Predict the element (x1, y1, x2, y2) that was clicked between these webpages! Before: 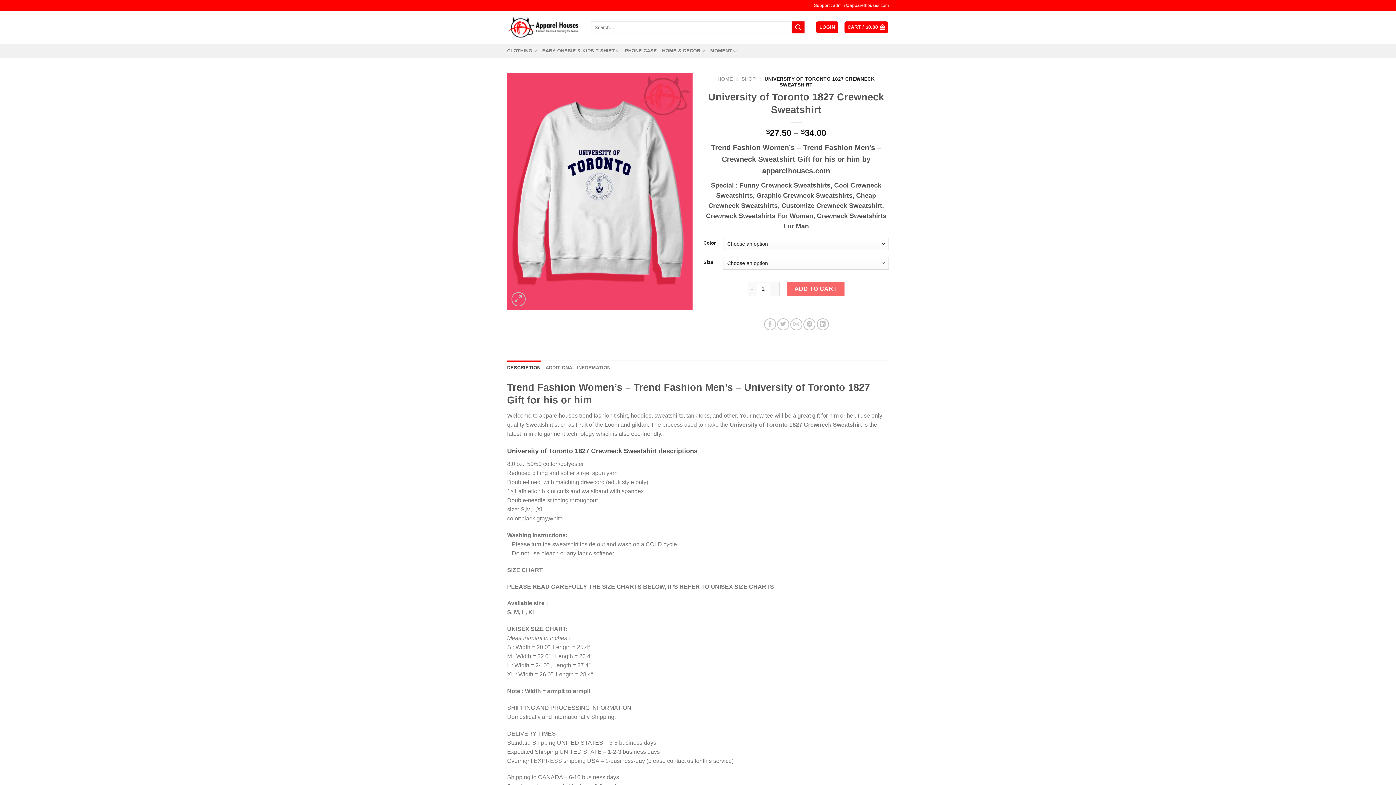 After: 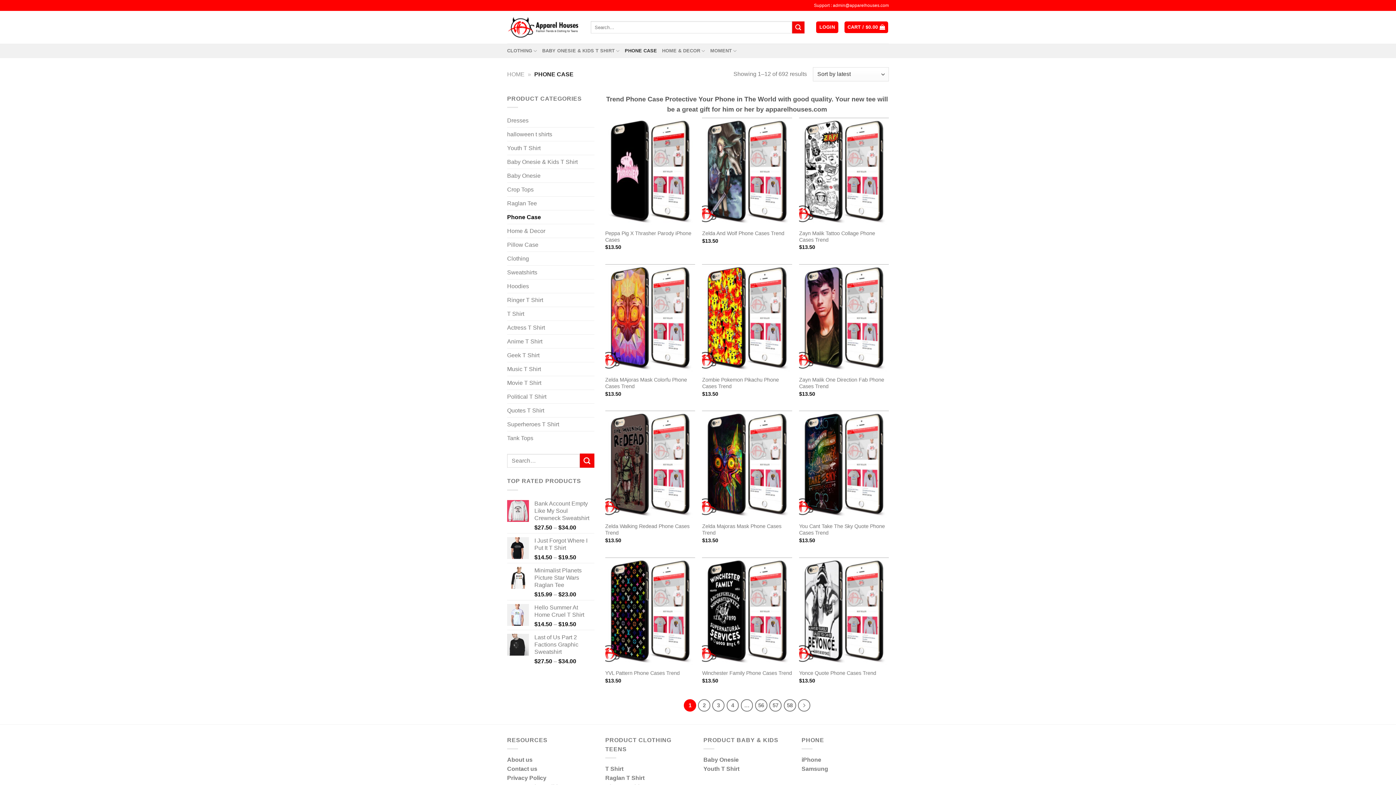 Action: bbox: (624, 43, 657, 58) label: PHONE CASE